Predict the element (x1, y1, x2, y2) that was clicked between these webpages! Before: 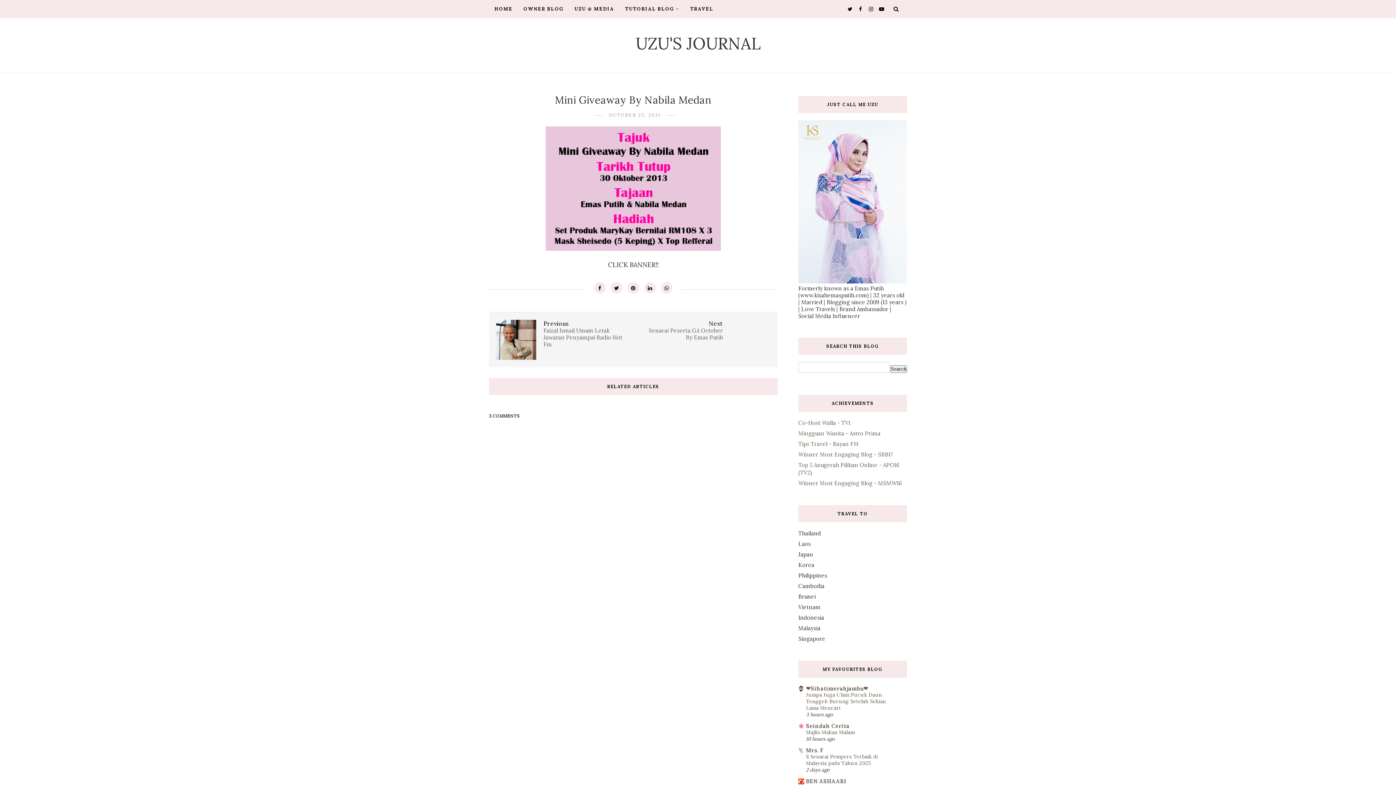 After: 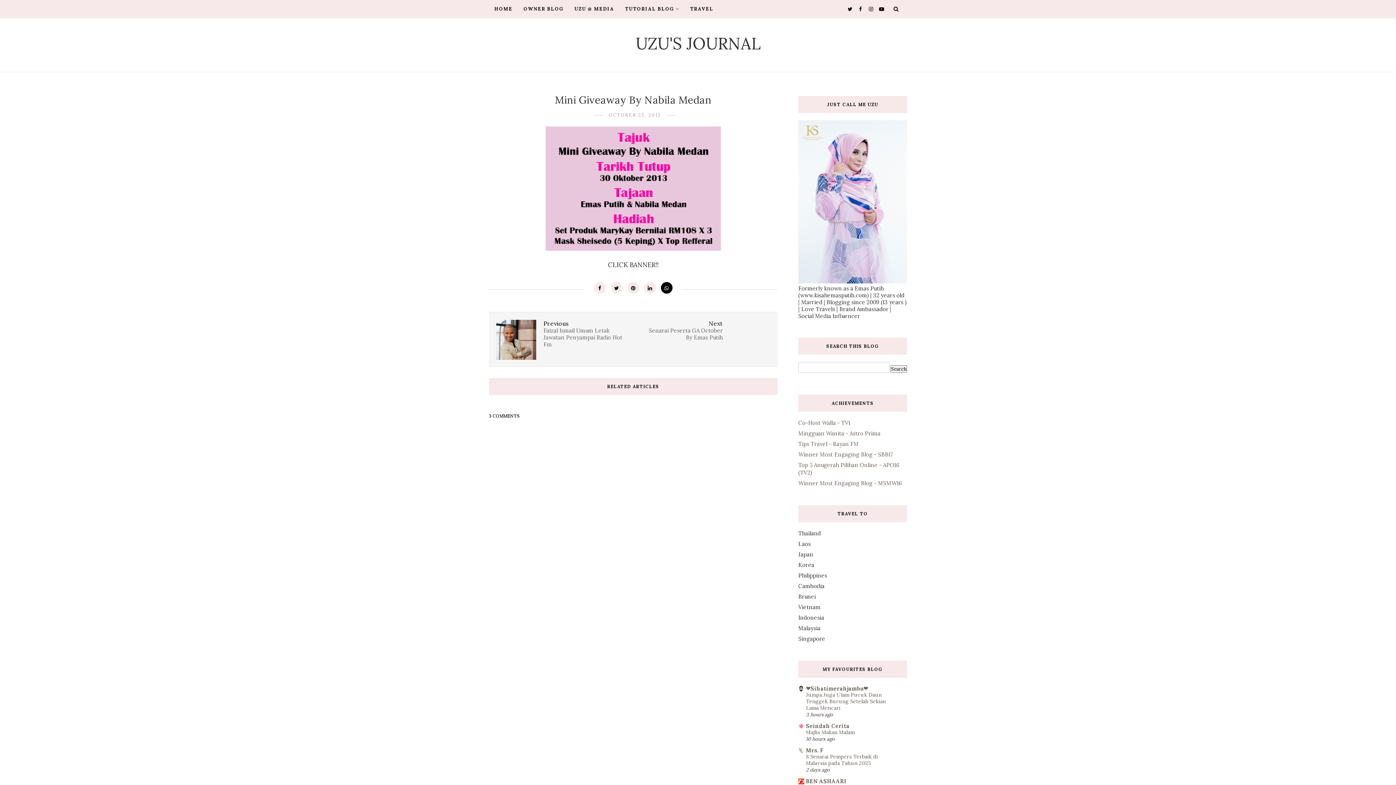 Action: bbox: (661, 282, 672, 293)